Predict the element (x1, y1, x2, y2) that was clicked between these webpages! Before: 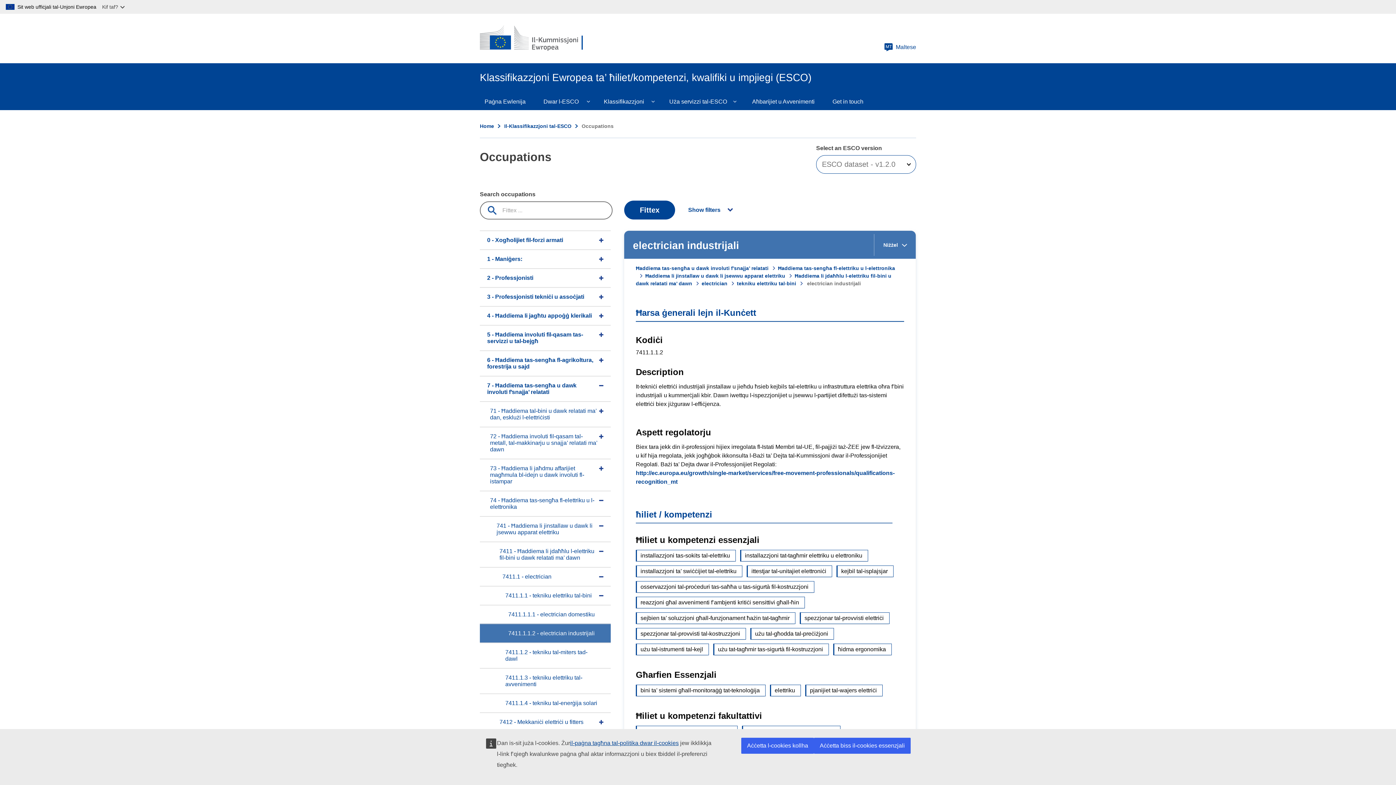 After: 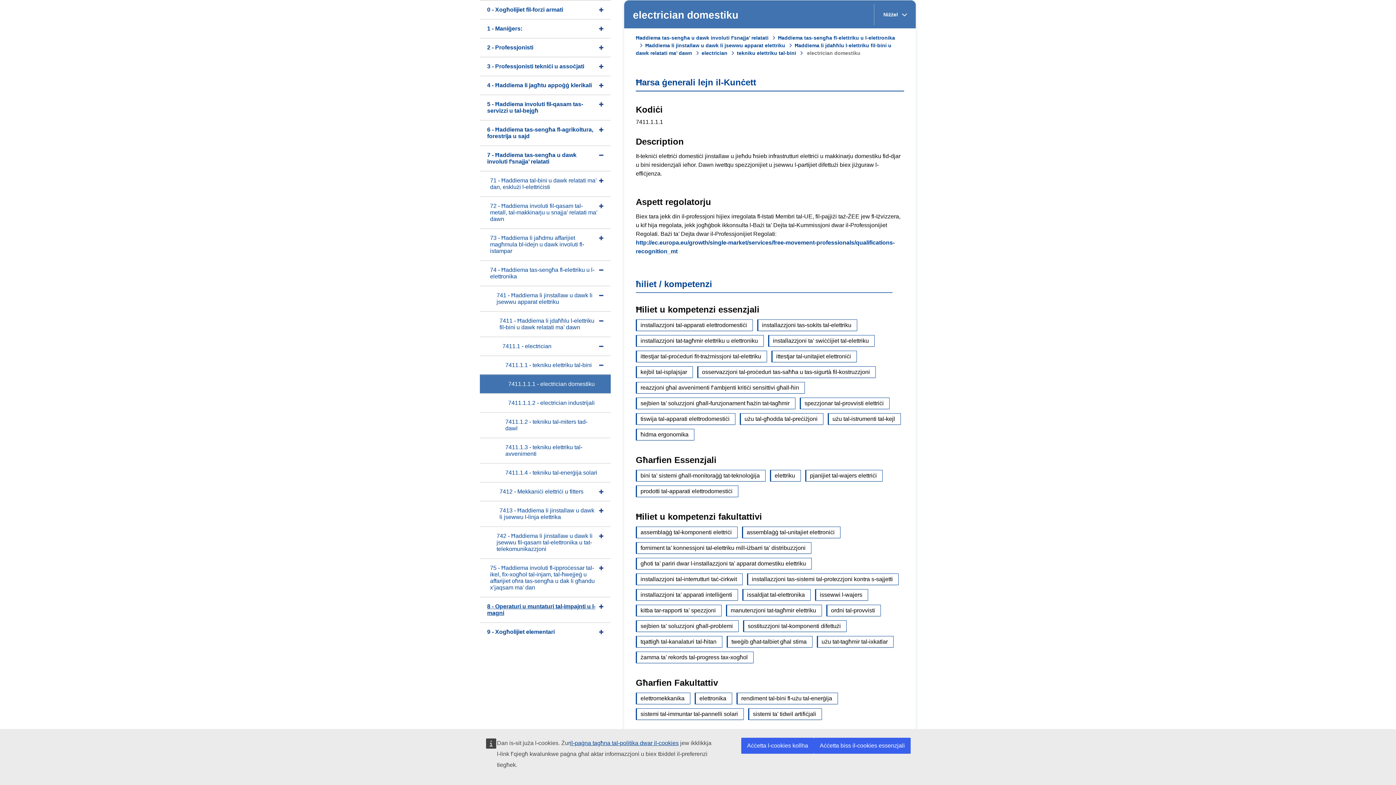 Action: label: 7411.1.1.1 - electrician domestiku bbox: (480, 605, 610, 624)